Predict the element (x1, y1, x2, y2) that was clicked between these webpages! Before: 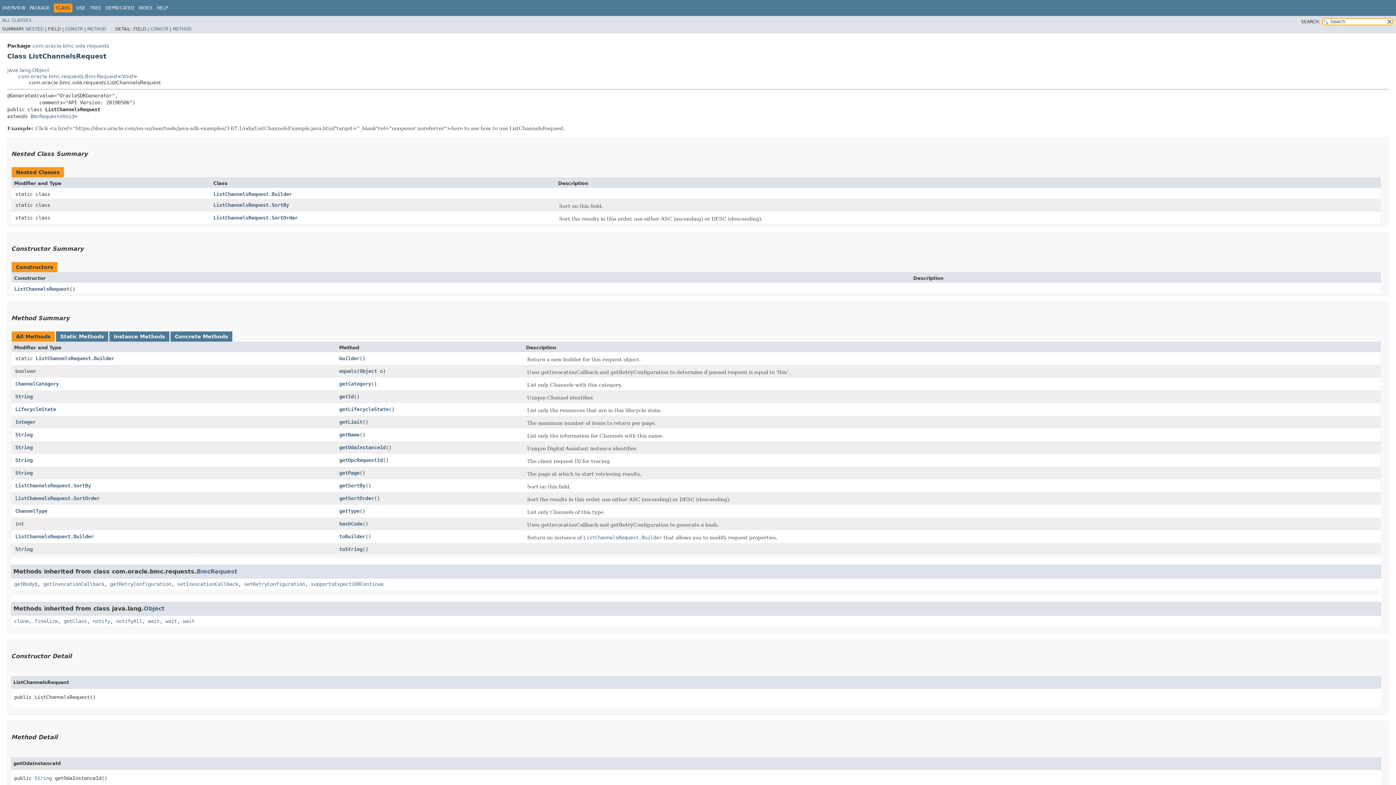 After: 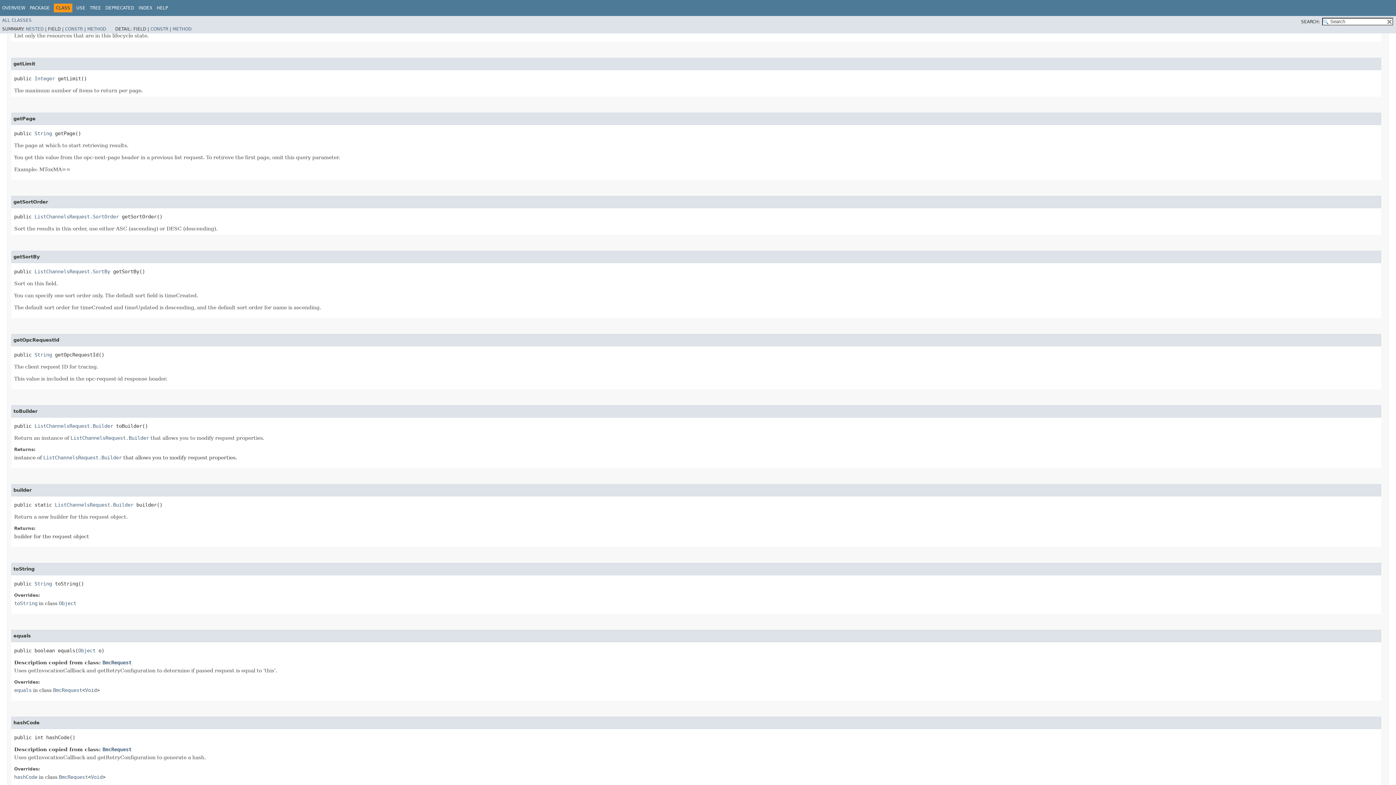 Action: bbox: (339, 419, 362, 424) label: getLimit